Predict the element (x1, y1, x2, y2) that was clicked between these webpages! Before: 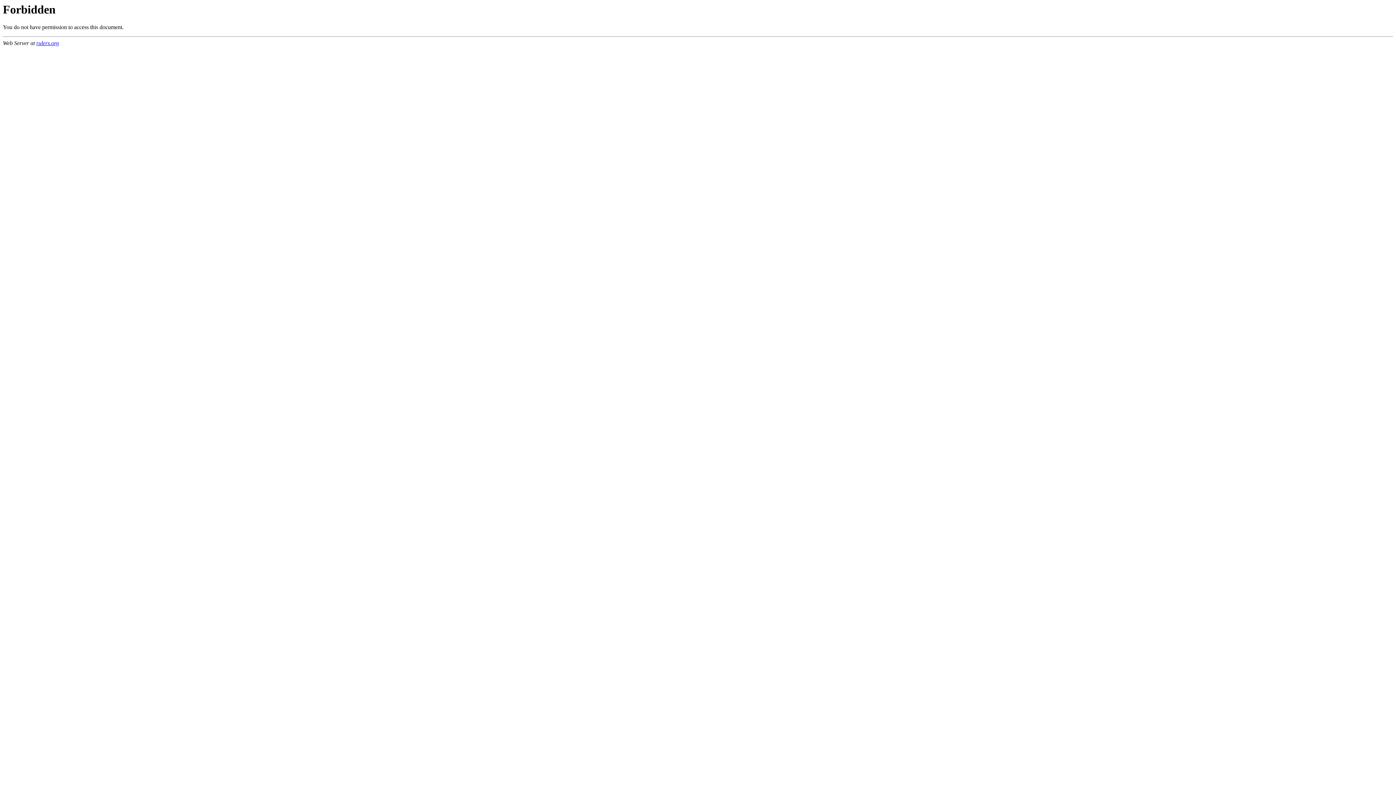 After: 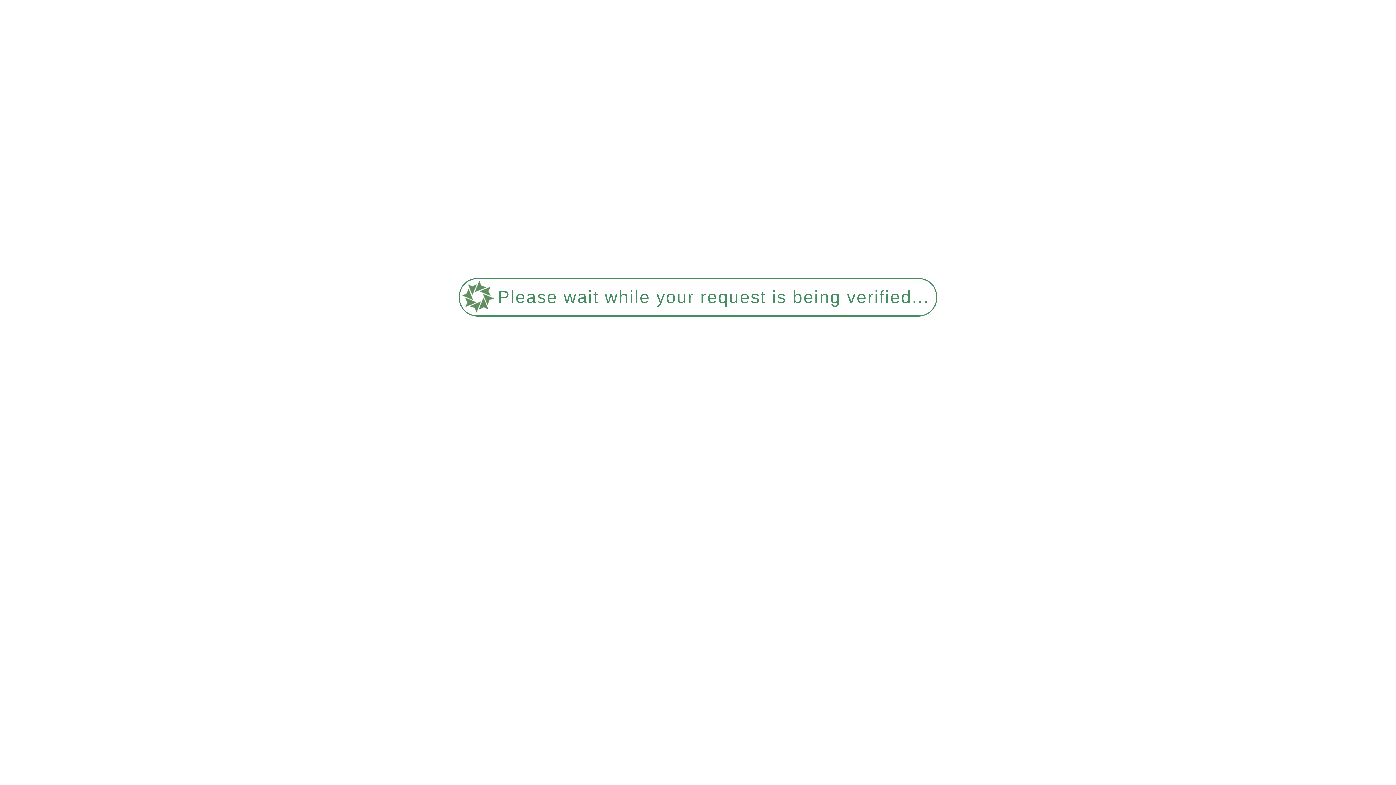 Action: label: rulers.org bbox: (36, 40, 58, 46)